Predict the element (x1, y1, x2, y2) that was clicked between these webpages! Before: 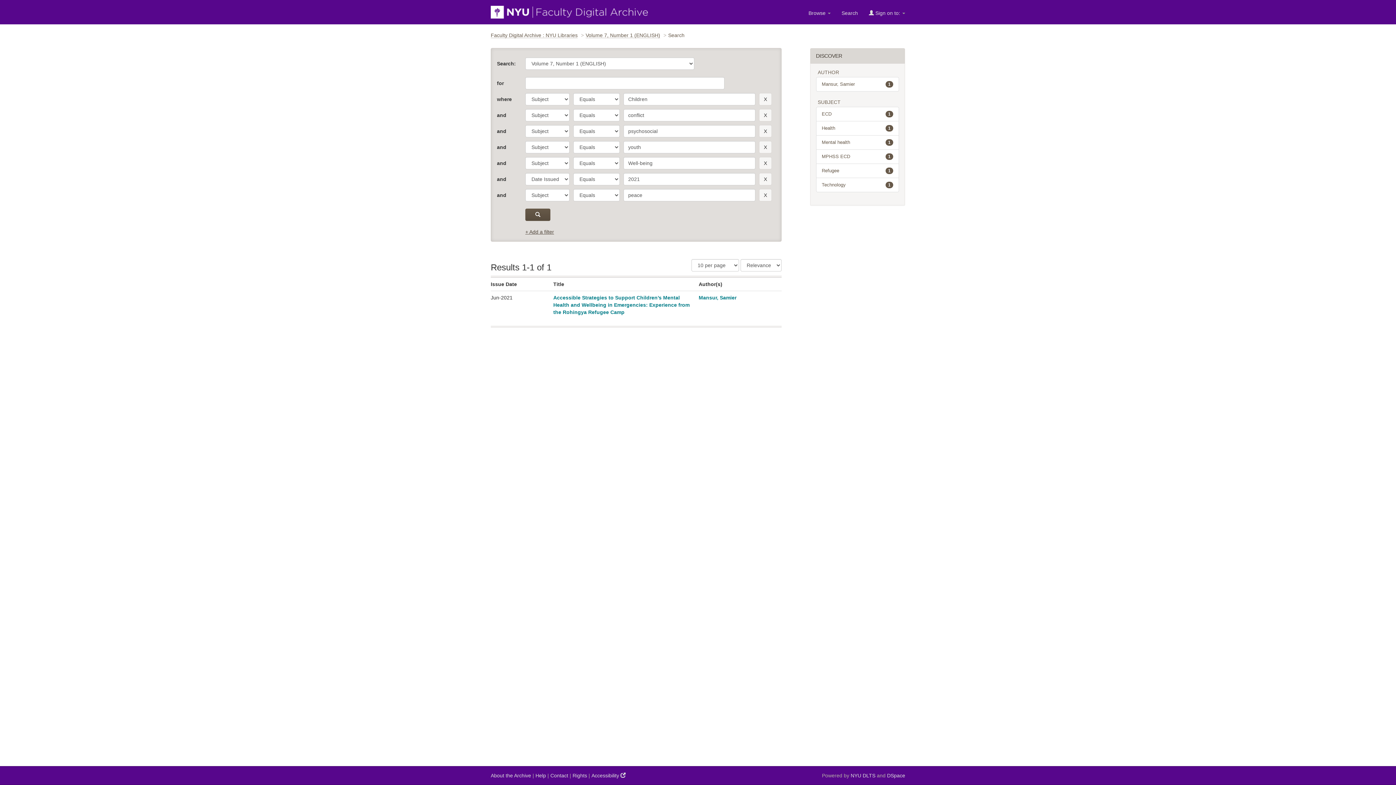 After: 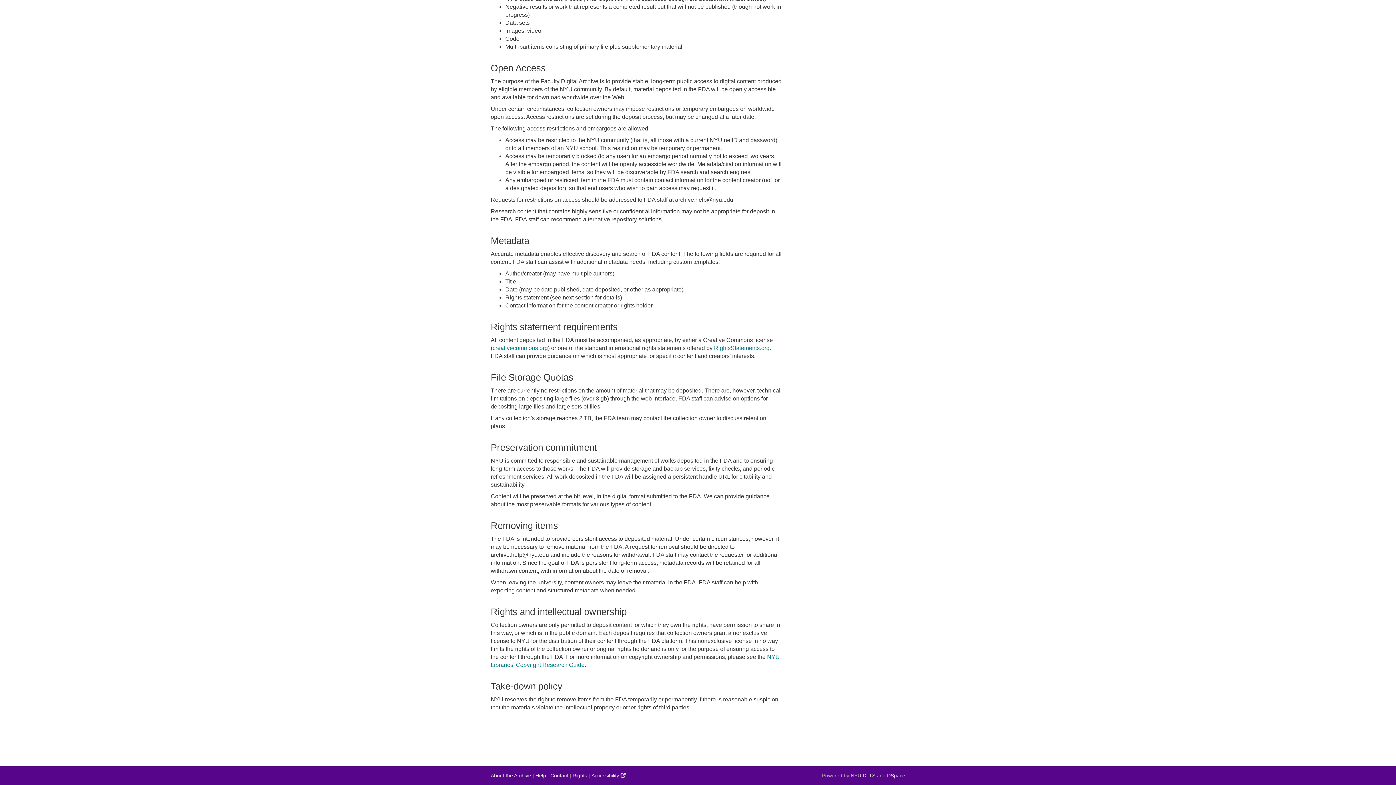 Action: label: Rights bbox: (572, 772, 587, 779)